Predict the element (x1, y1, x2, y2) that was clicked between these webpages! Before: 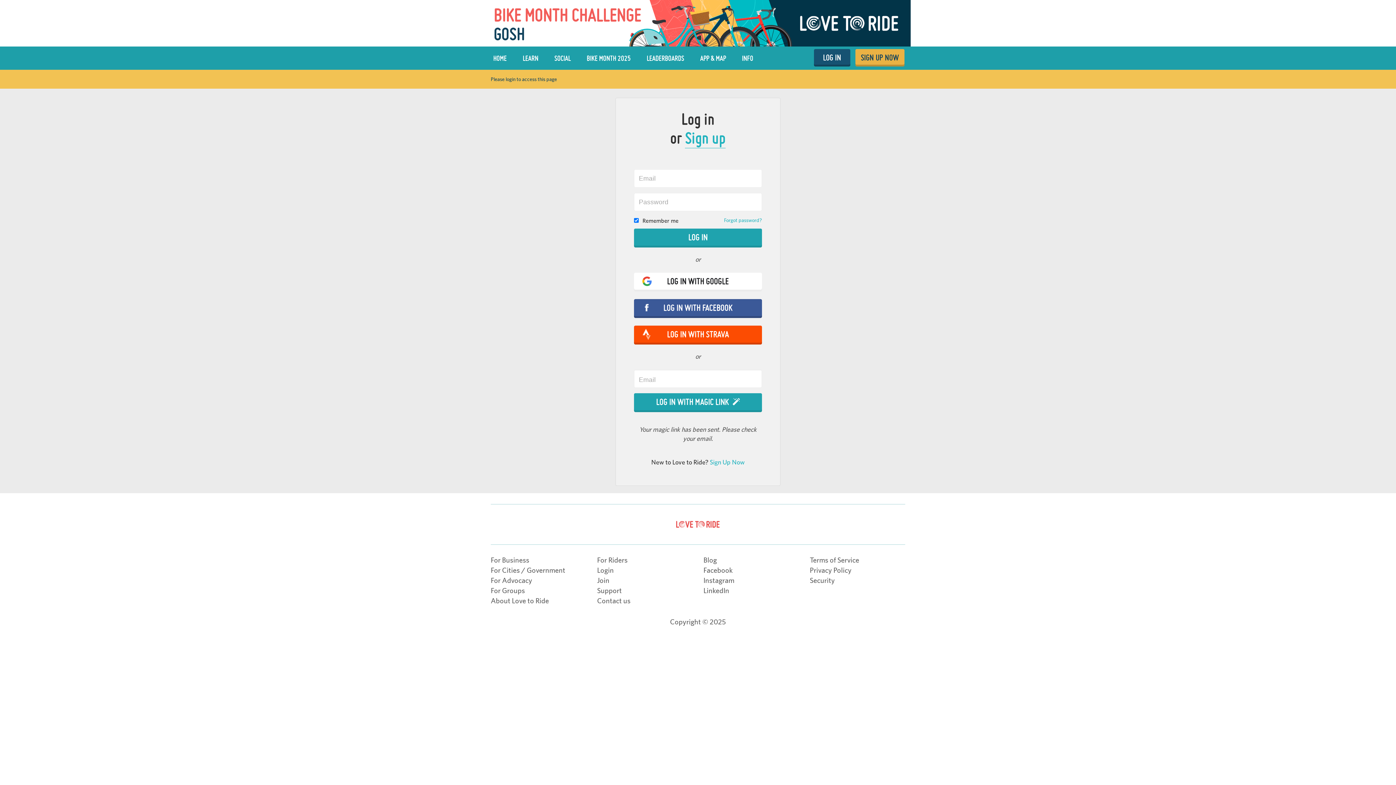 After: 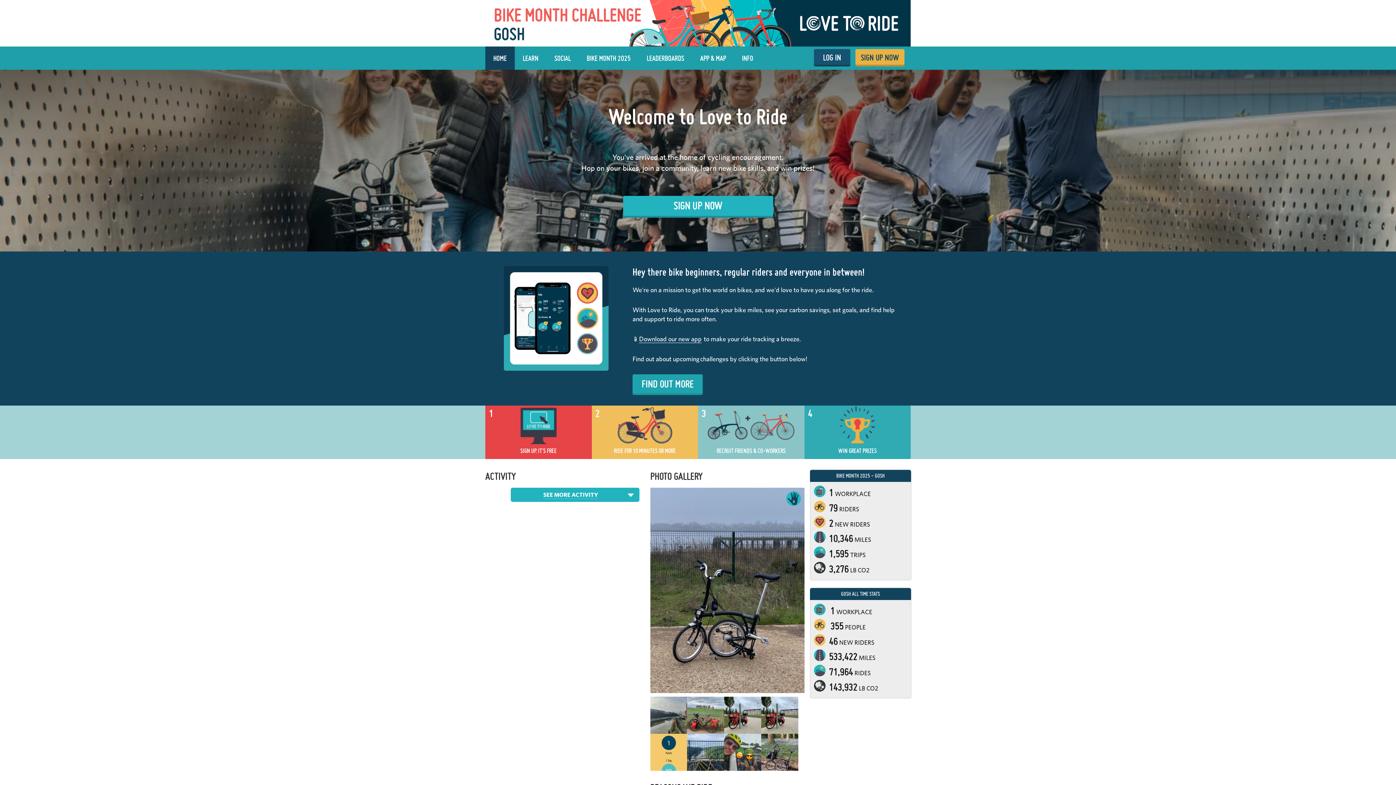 Action: bbox: (485, 19, 910, 25)